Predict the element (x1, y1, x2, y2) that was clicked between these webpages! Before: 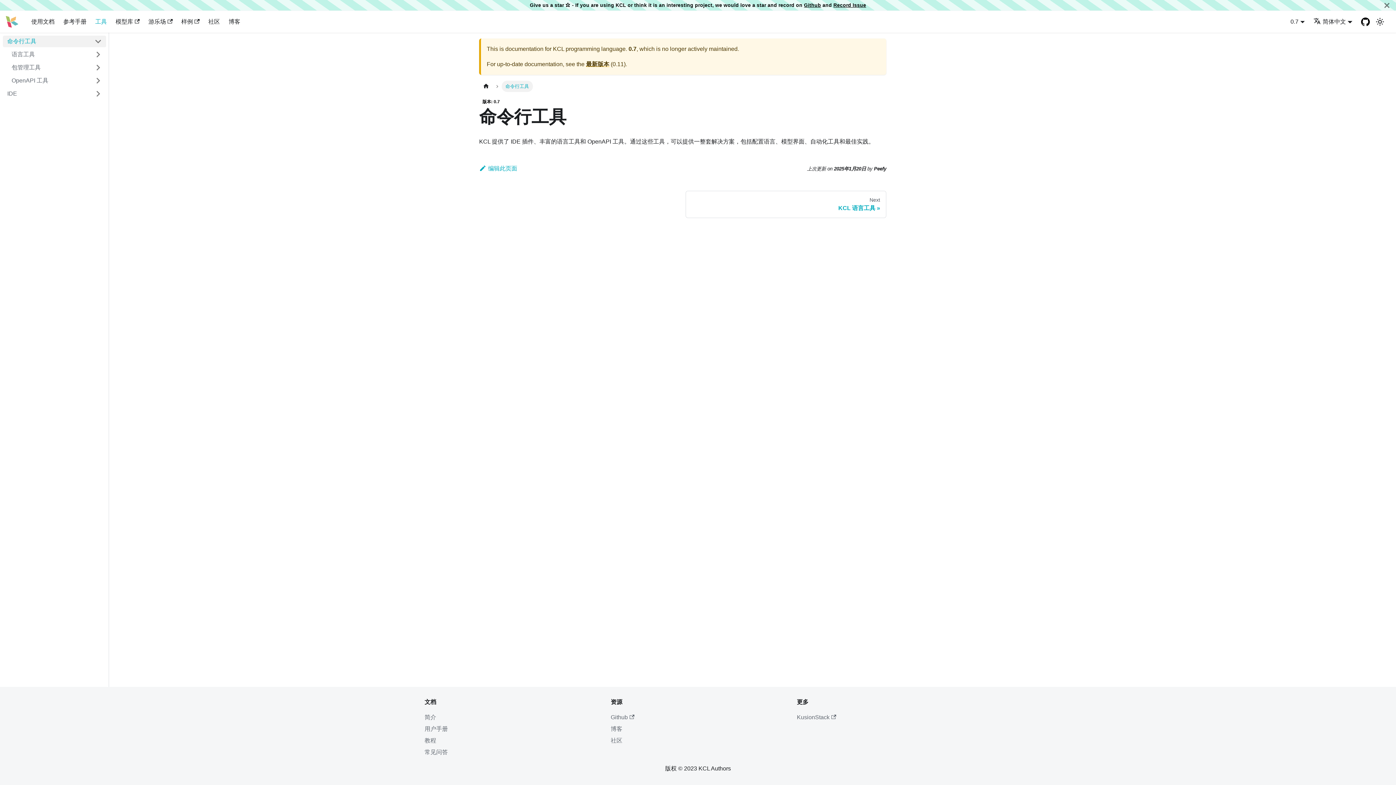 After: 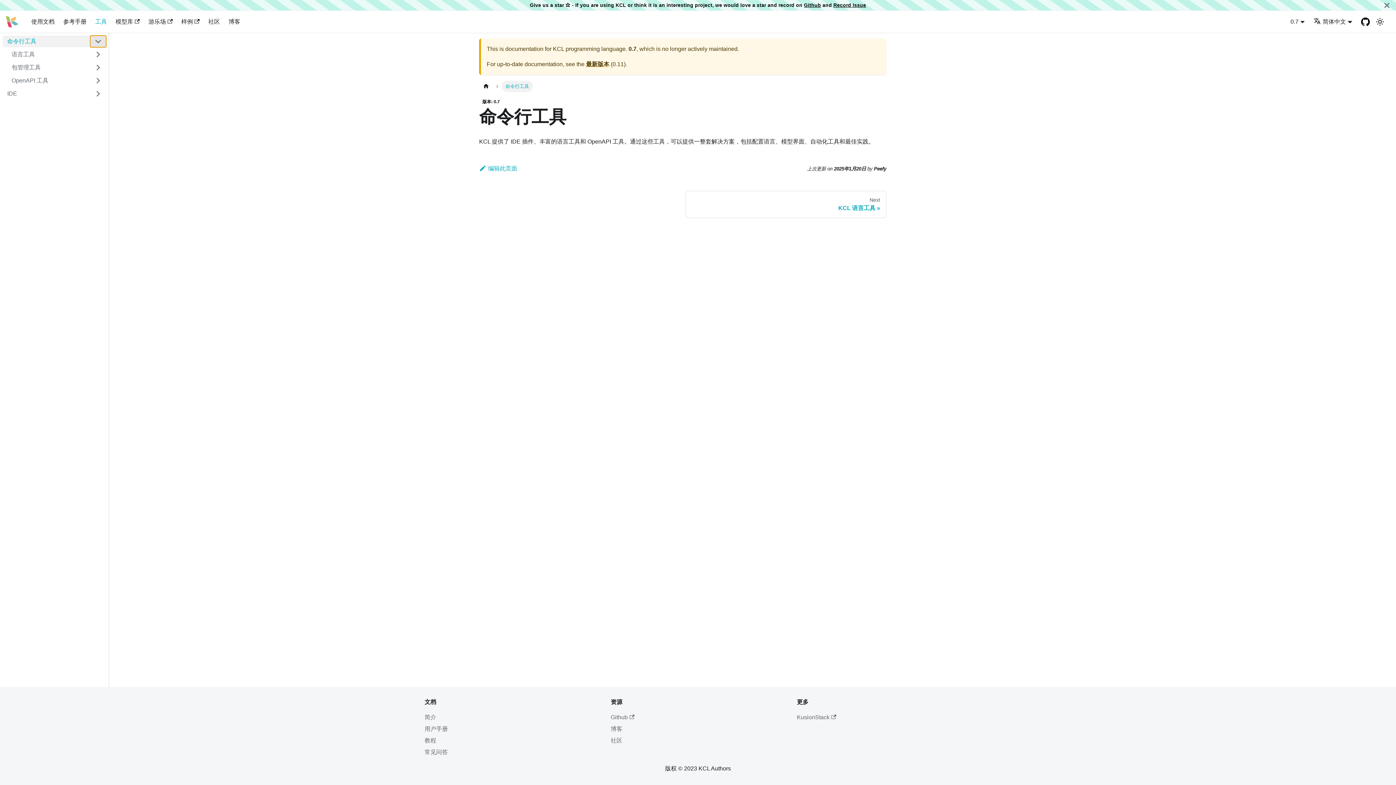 Action: label: Toggle the collapsible sidebar category '命令行工具' bbox: (90, 35, 106, 47)